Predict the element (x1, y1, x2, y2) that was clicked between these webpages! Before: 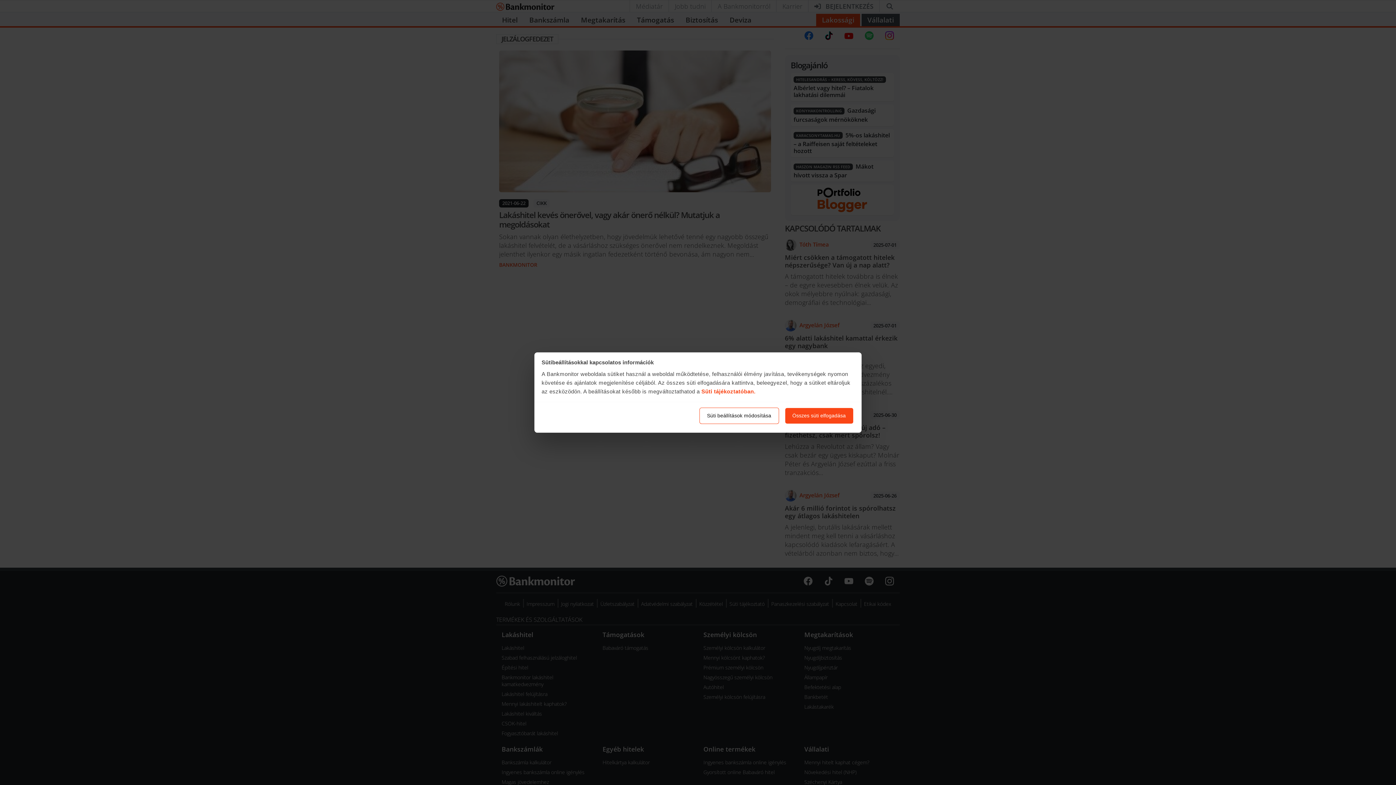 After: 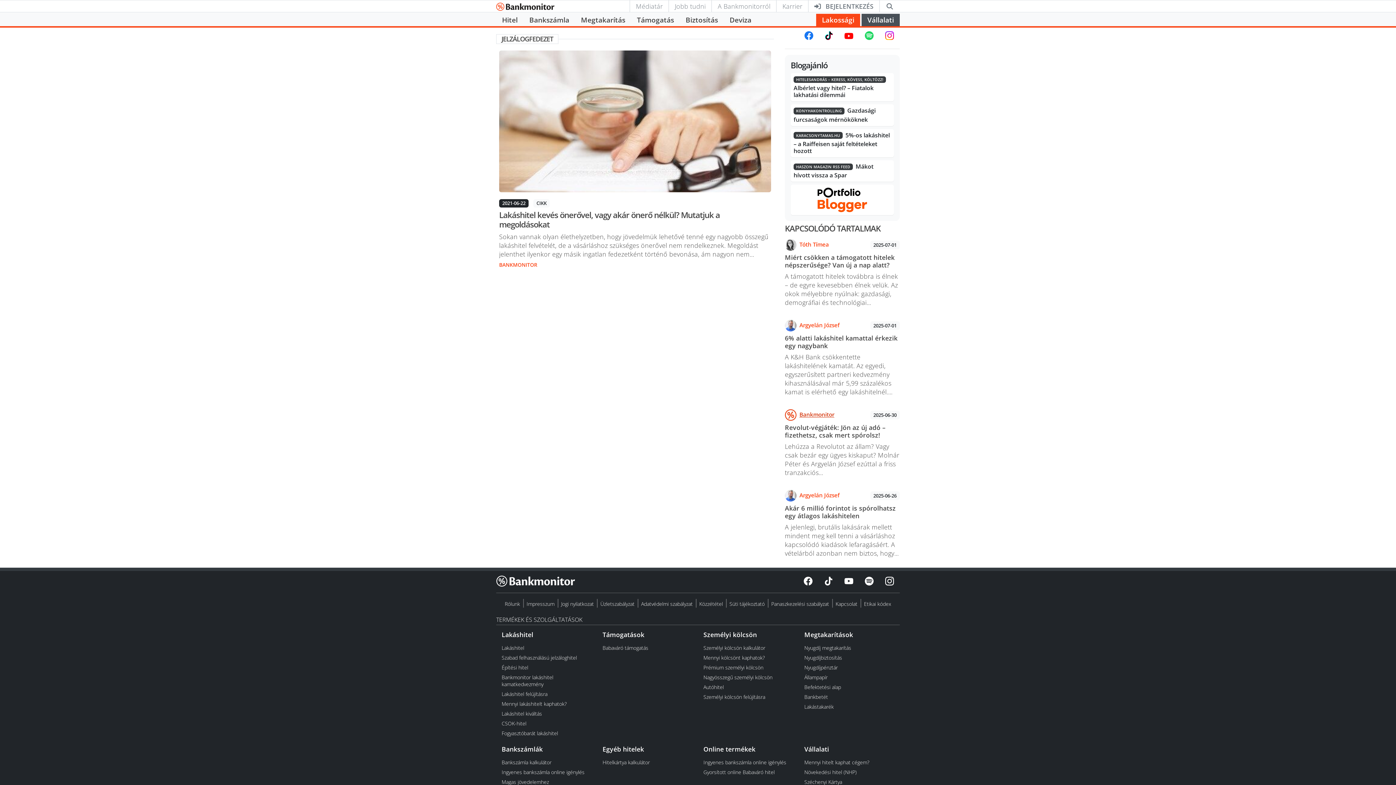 Action: bbox: (784, 407, 853, 424) label: Összes süti elfogadása